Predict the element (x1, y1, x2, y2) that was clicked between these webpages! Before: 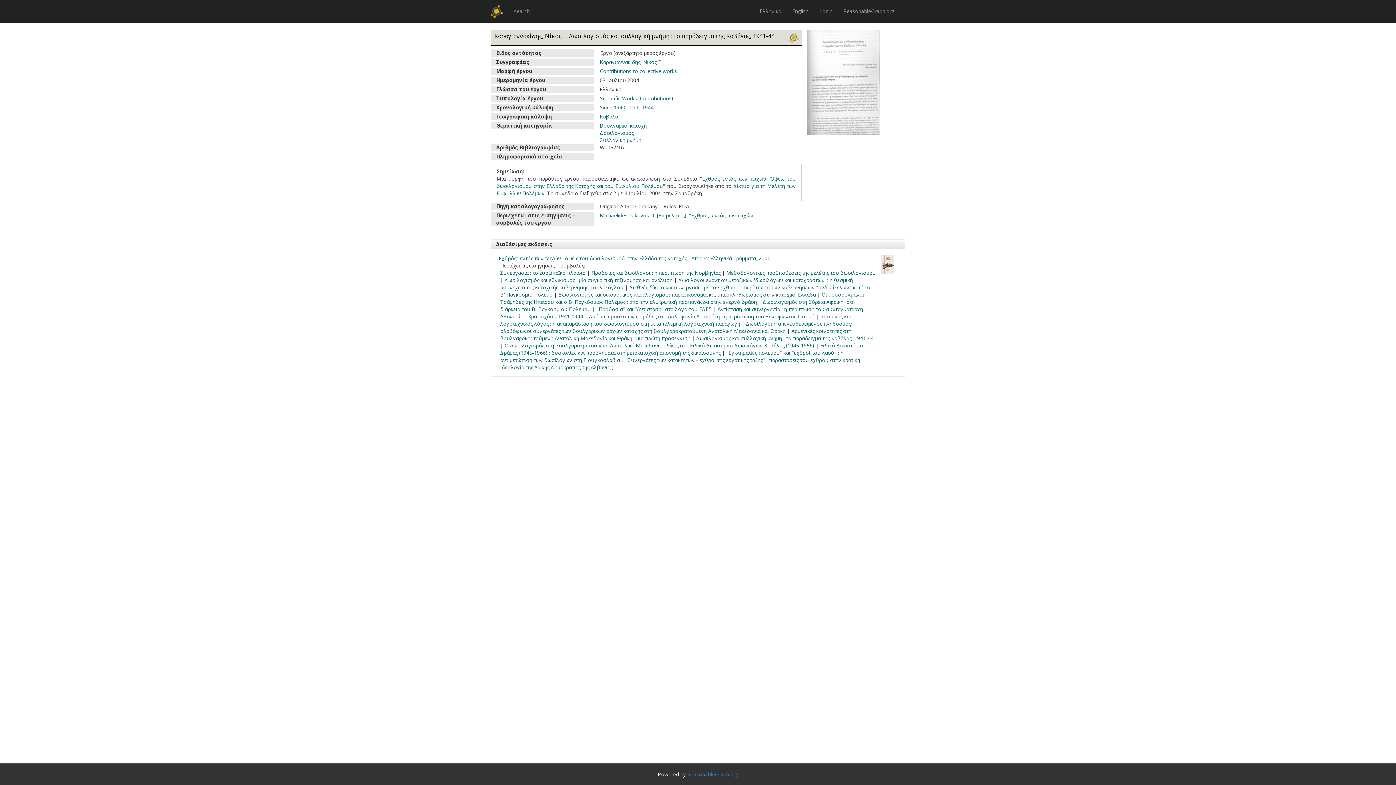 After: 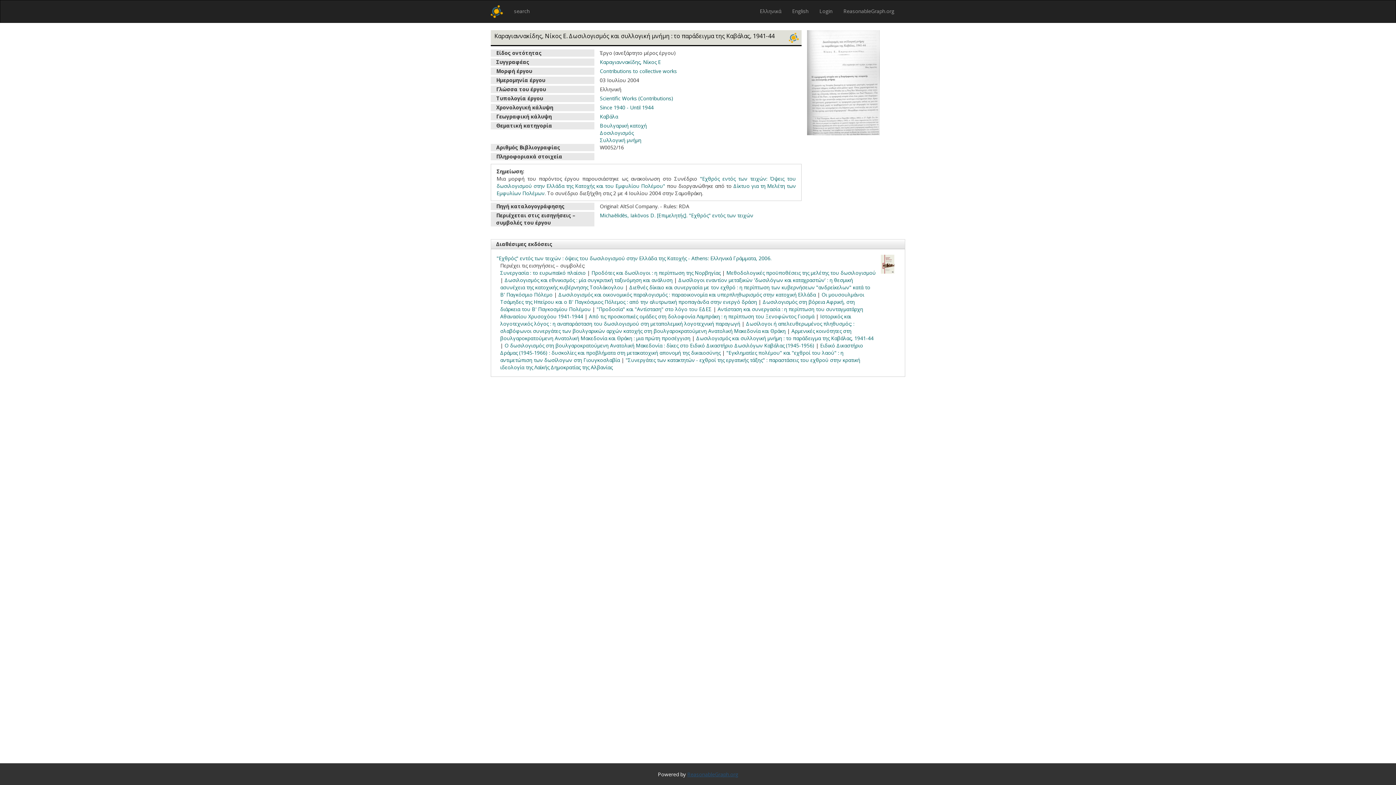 Action: bbox: (687, 771, 738, 778) label: ReasonableGraph.org